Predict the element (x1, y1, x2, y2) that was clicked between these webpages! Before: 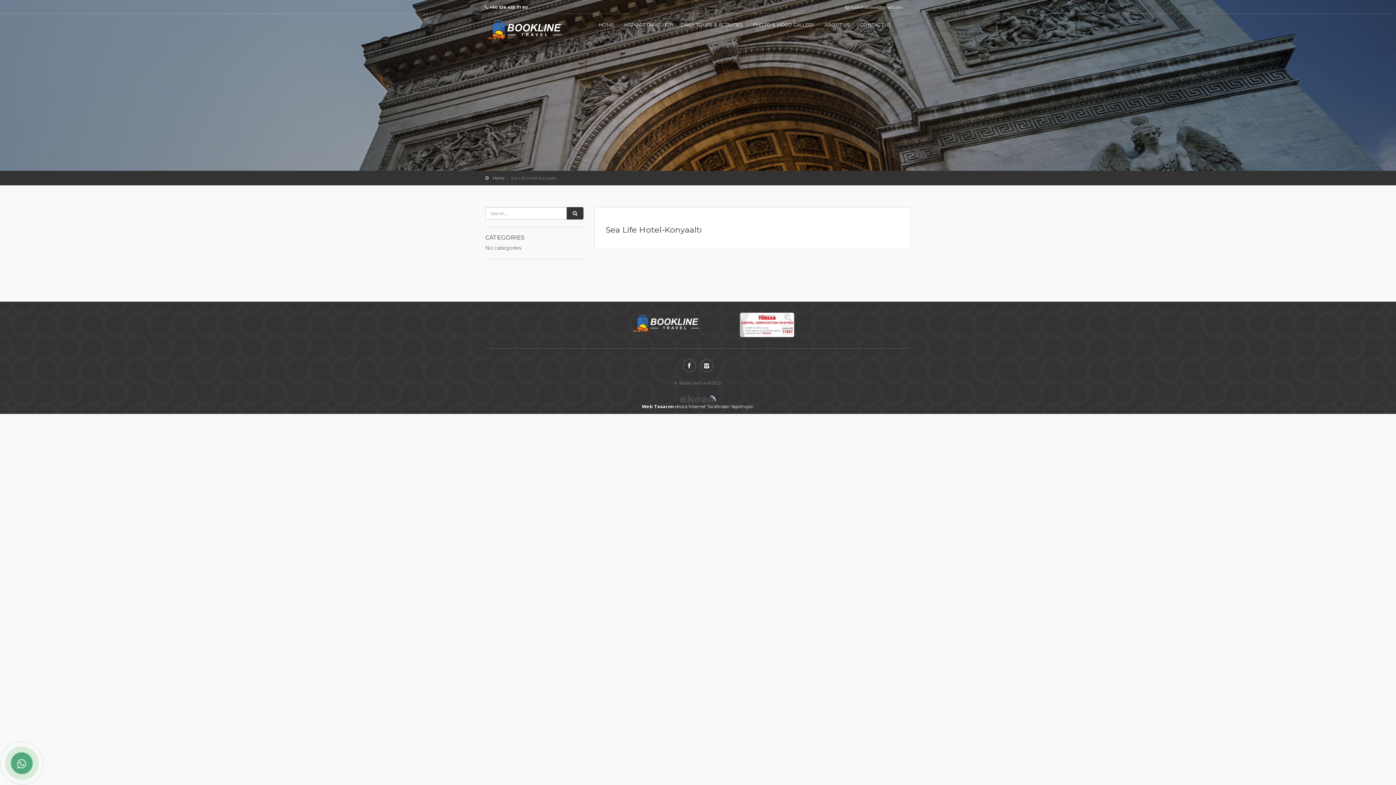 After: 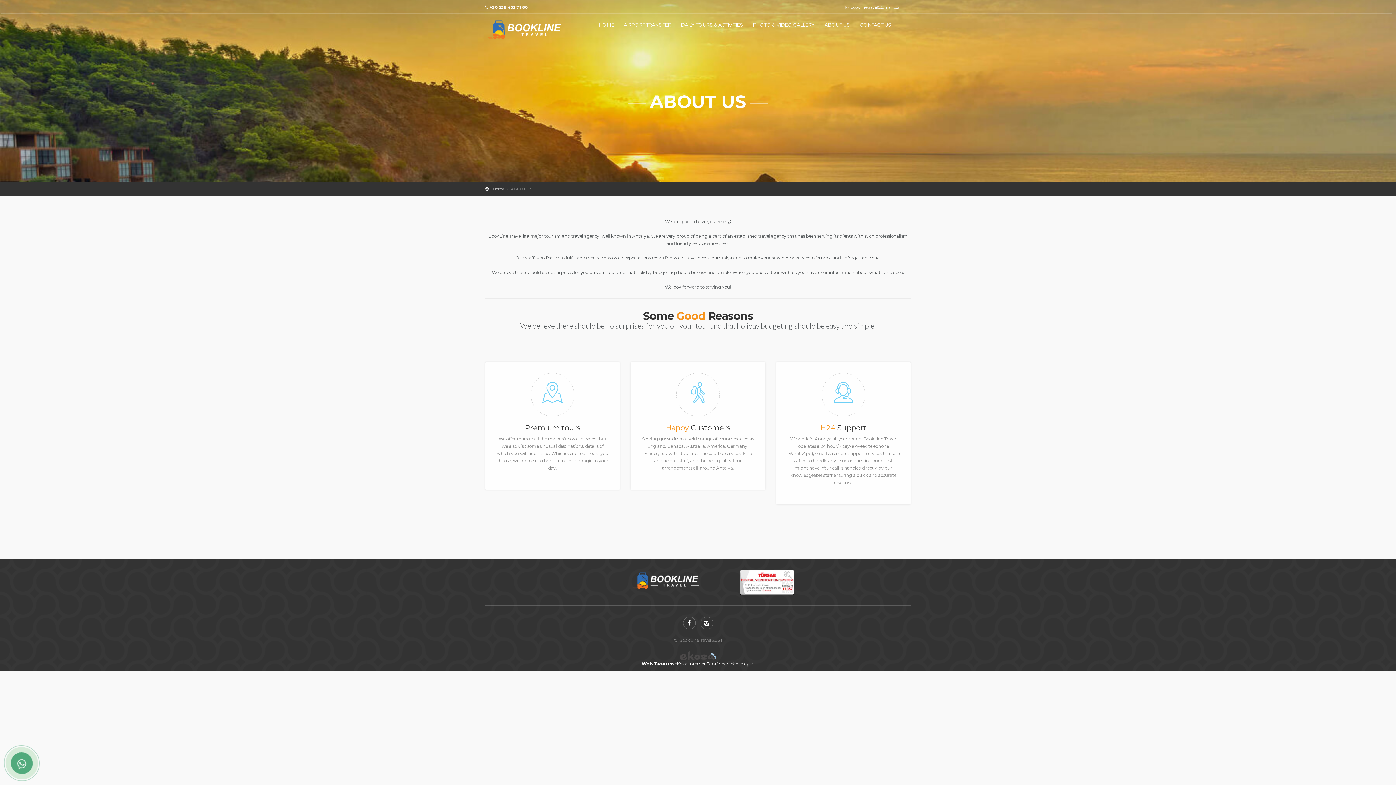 Action: bbox: (820, 21, 854, 33) label: ABOUT US